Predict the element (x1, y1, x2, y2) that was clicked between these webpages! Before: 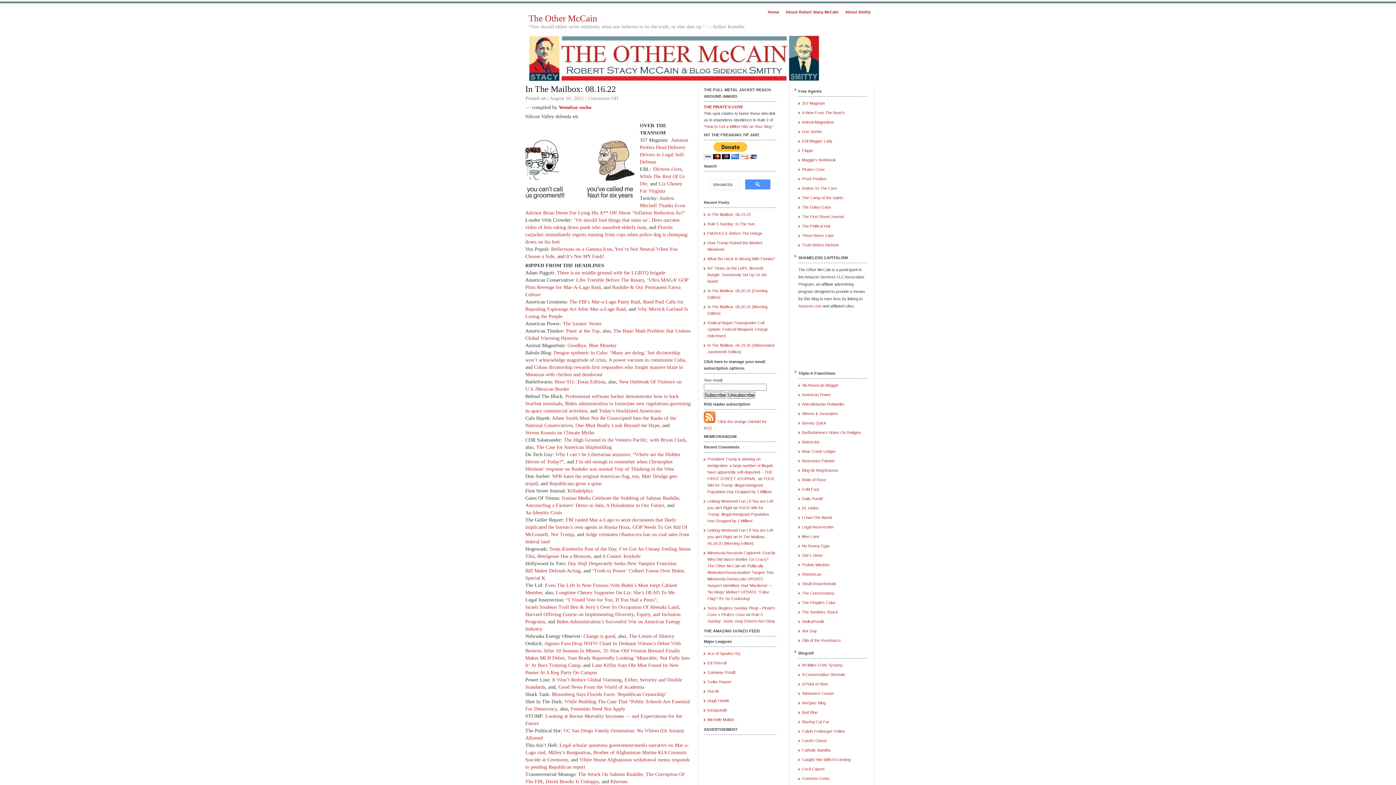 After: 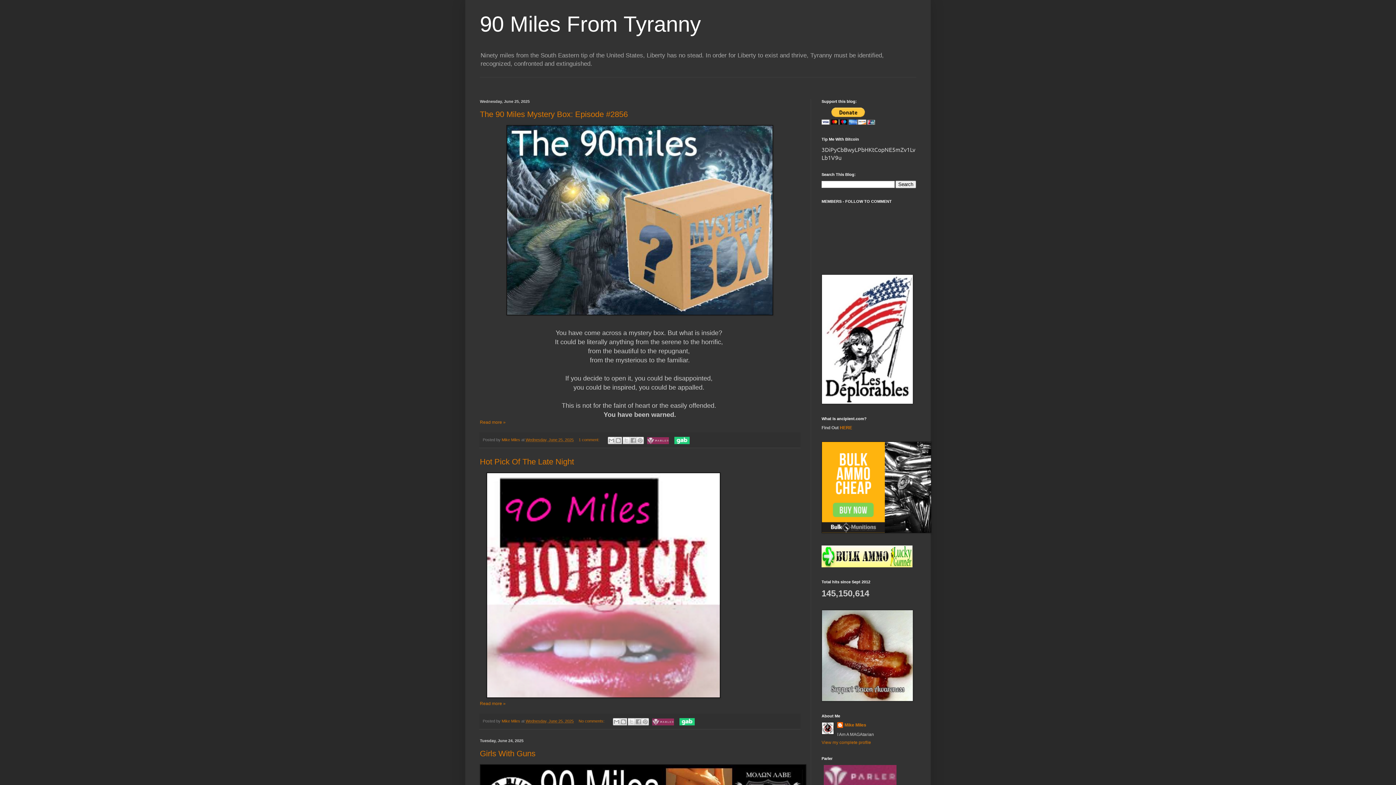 Action: label: 90 Miles From Tyranny bbox: (802, 663, 842, 667)